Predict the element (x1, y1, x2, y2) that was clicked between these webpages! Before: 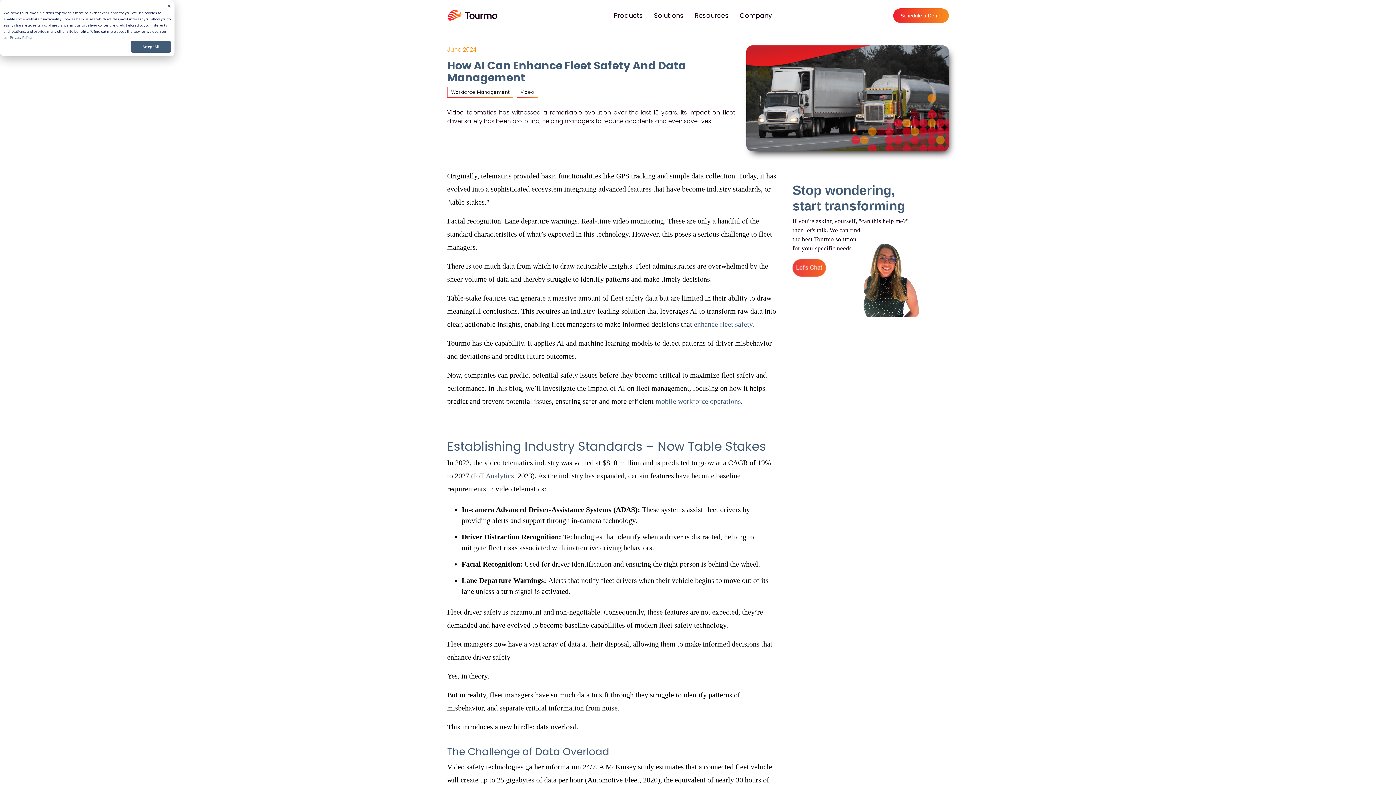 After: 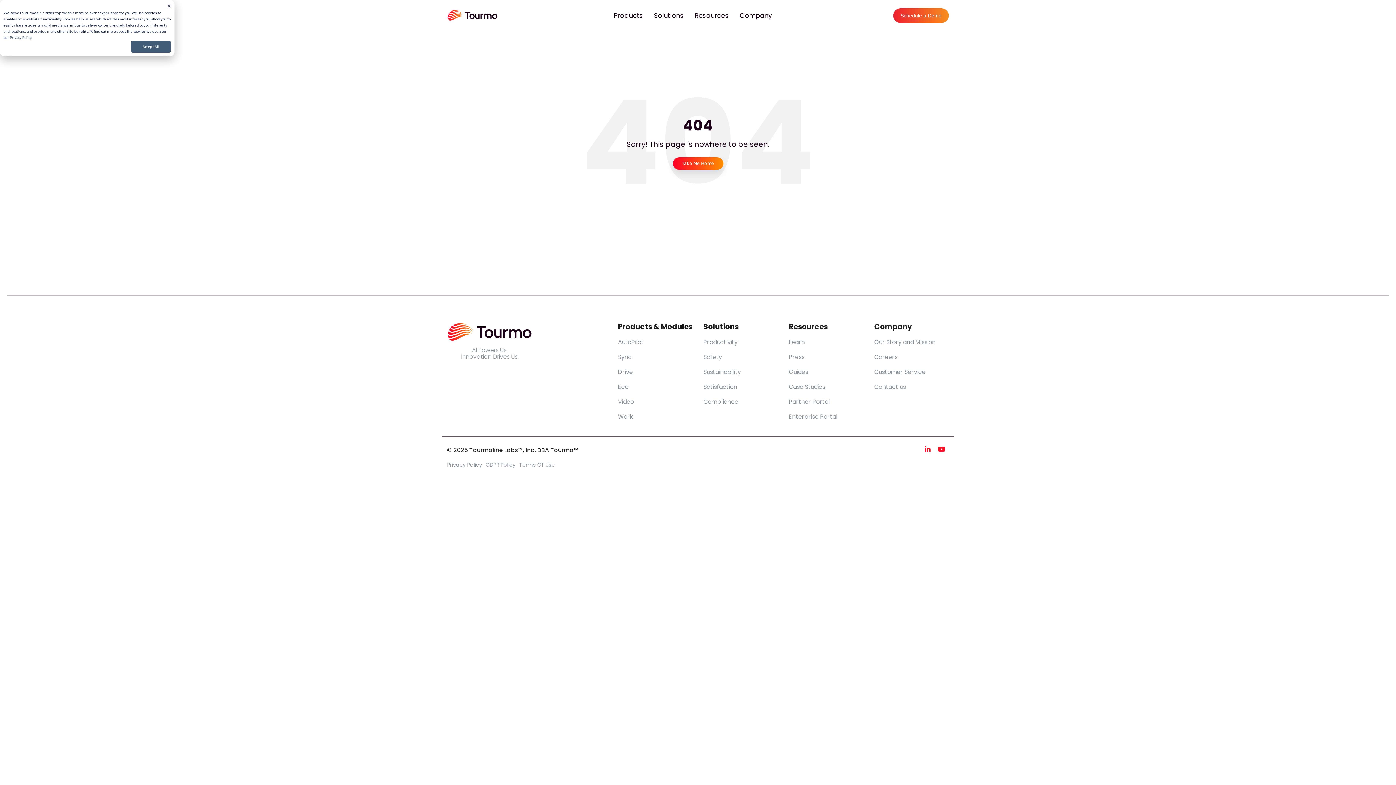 Action: bbox: (792, 268, 826, 275)